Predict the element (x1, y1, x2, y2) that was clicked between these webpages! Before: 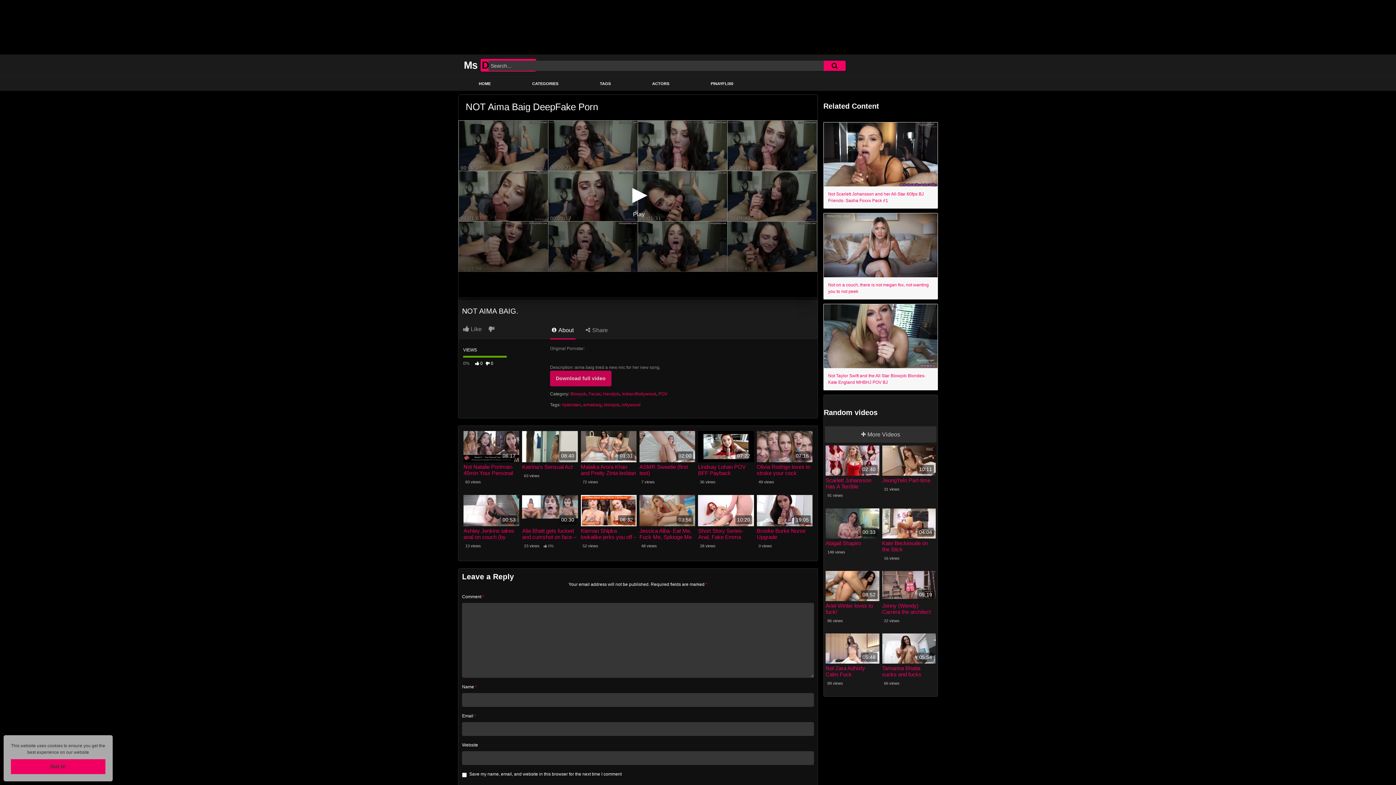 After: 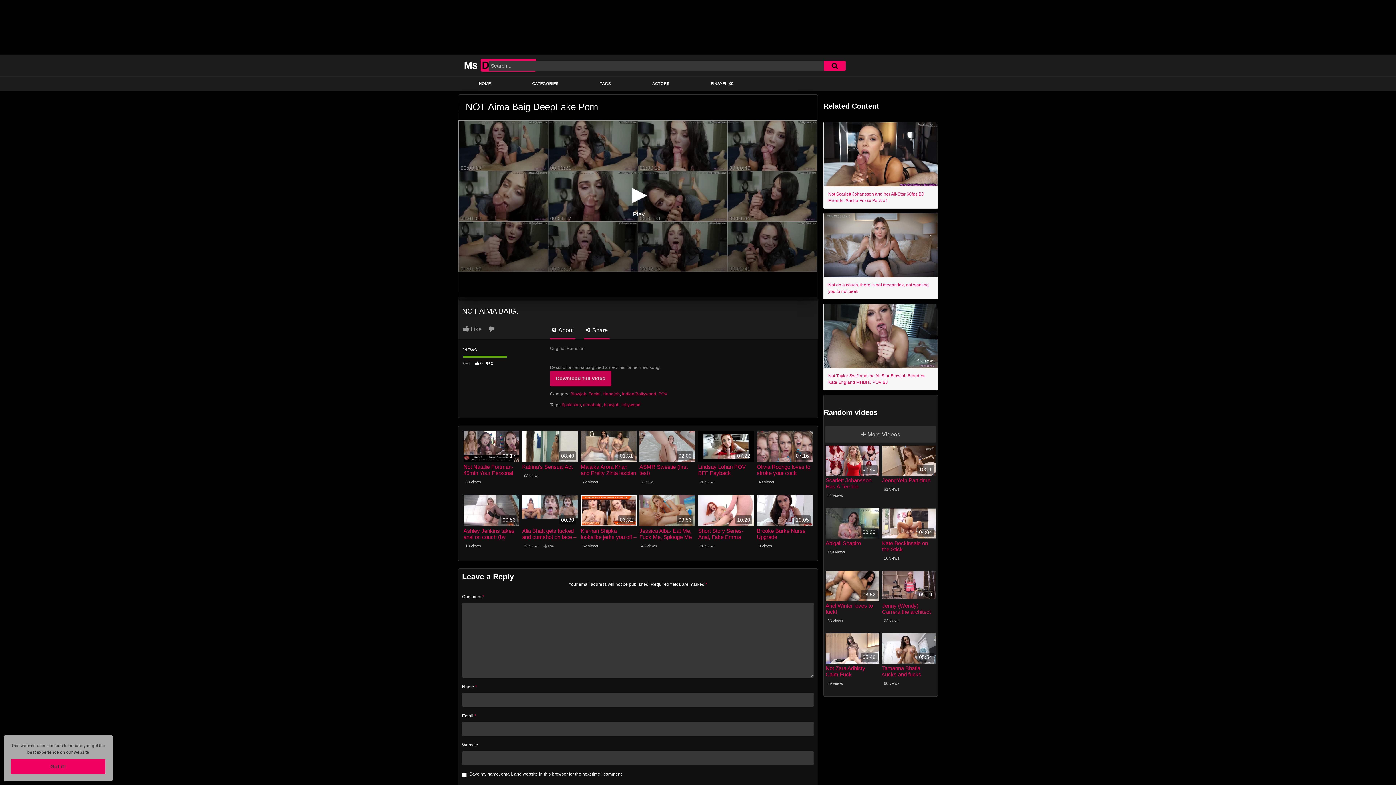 Action: bbox: (584, 325, 609, 339) label:  Share